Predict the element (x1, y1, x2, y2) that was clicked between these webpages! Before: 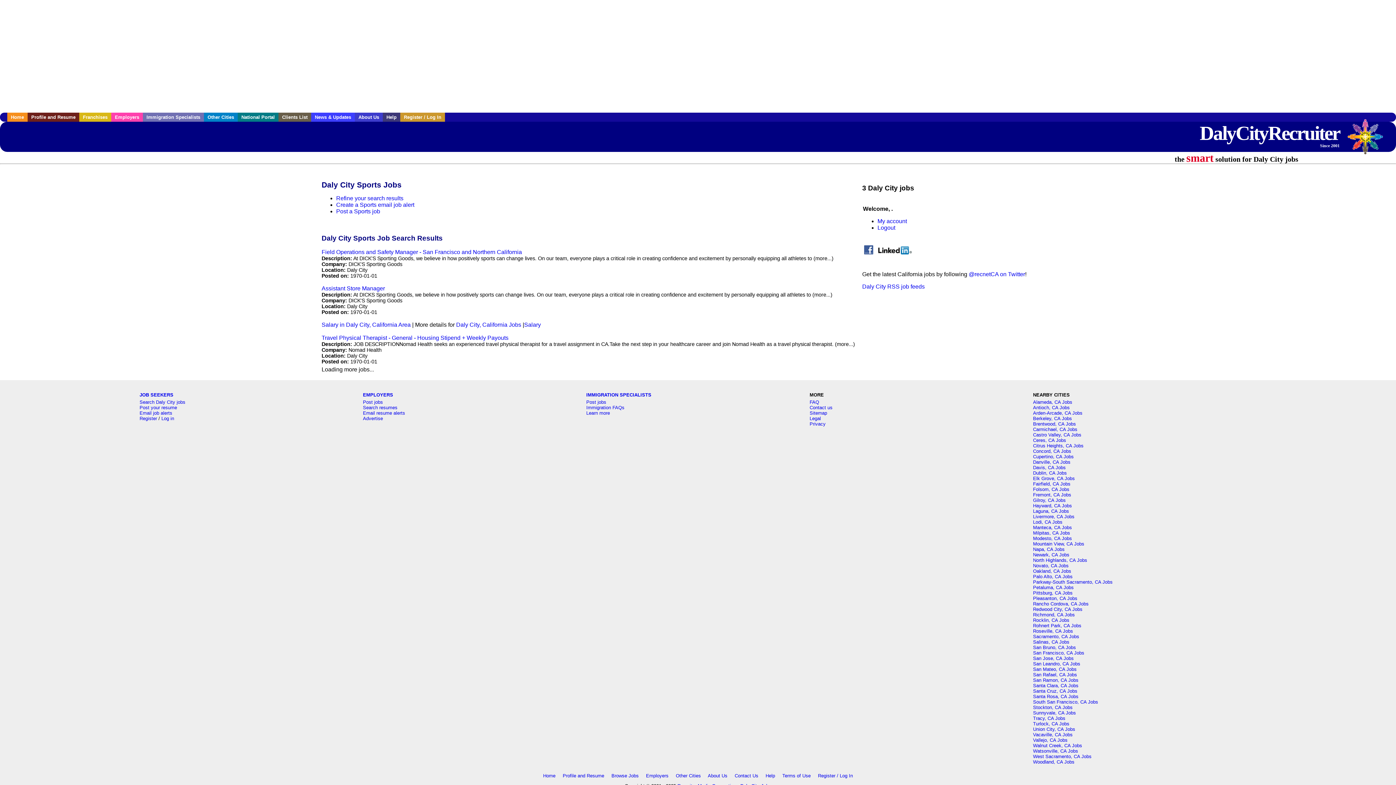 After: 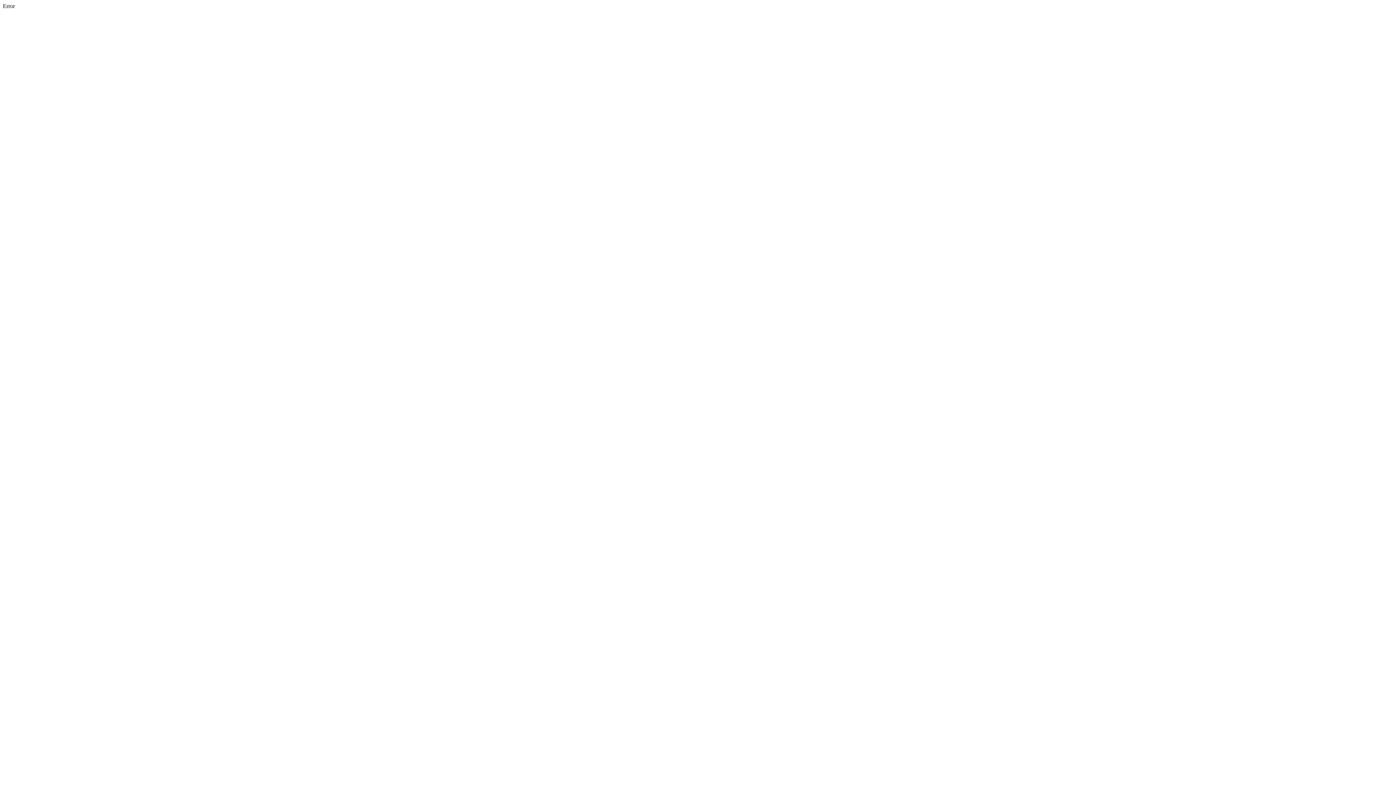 Action: label: Travel Physical Therapist - General - Housing Stipend + Weekly Payouts bbox: (321, 334, 508, 341)